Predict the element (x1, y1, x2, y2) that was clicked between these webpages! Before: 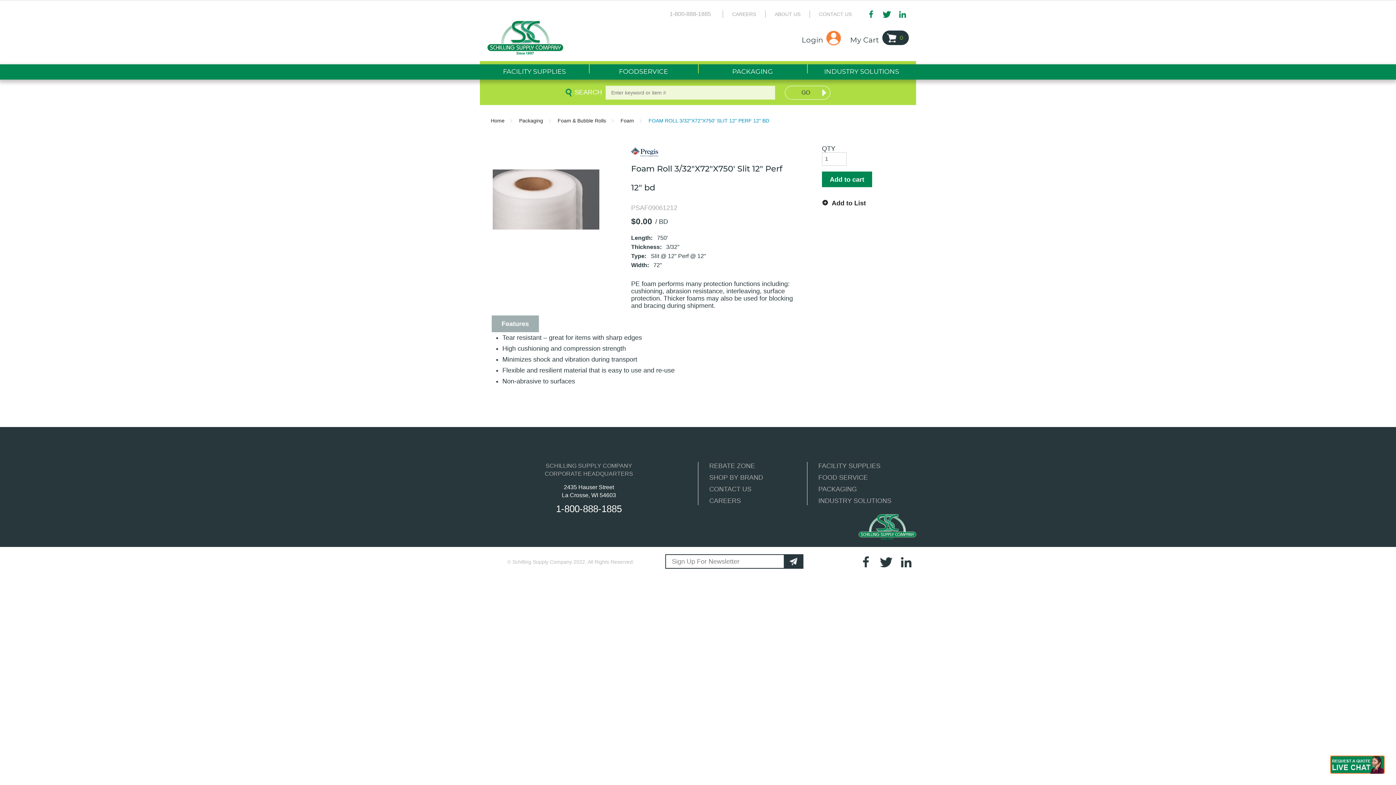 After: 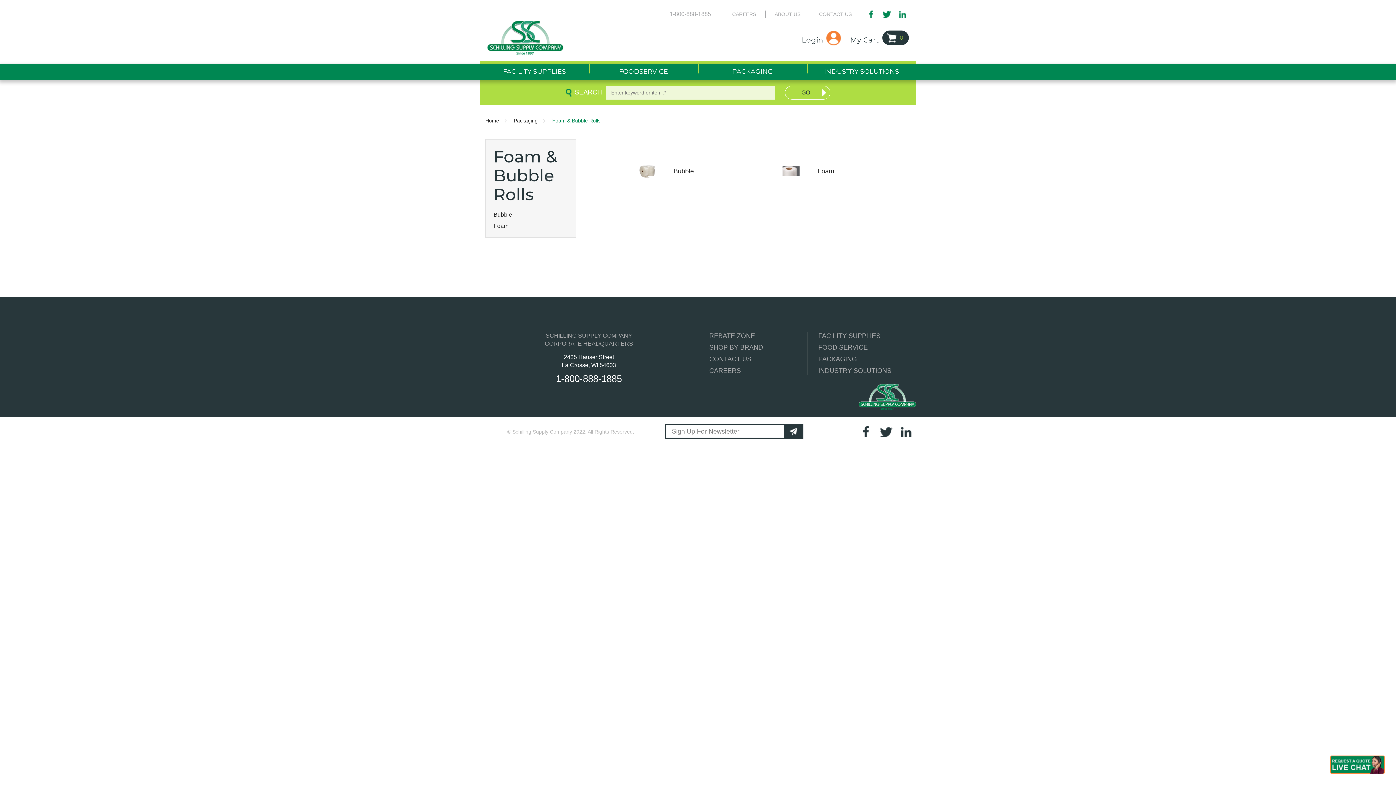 Action: bbox: (557, 117, 606, 123) label: Foam & Bubble Rolls